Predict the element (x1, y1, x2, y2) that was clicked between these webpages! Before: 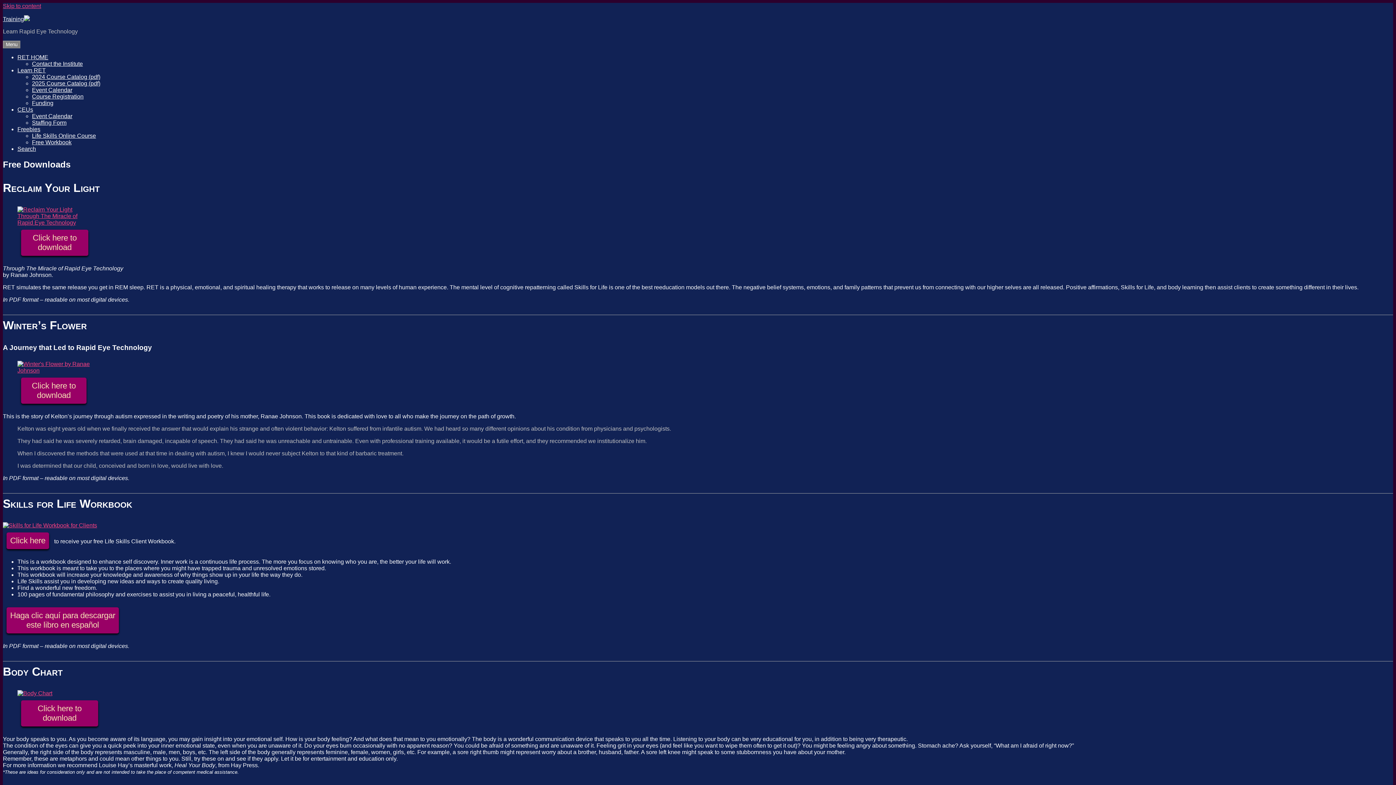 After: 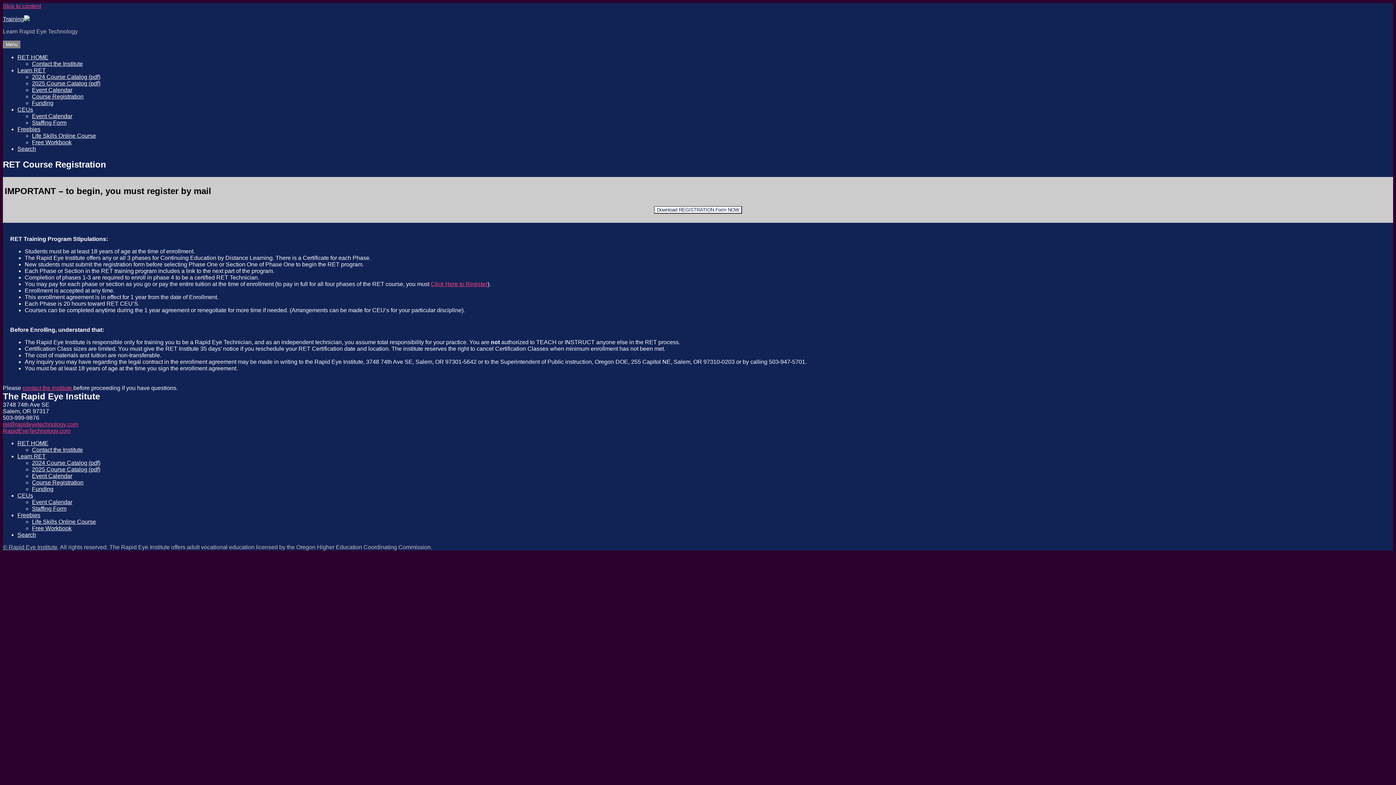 Action: bbox: (32, 93, 83, 99) label: Course Registration